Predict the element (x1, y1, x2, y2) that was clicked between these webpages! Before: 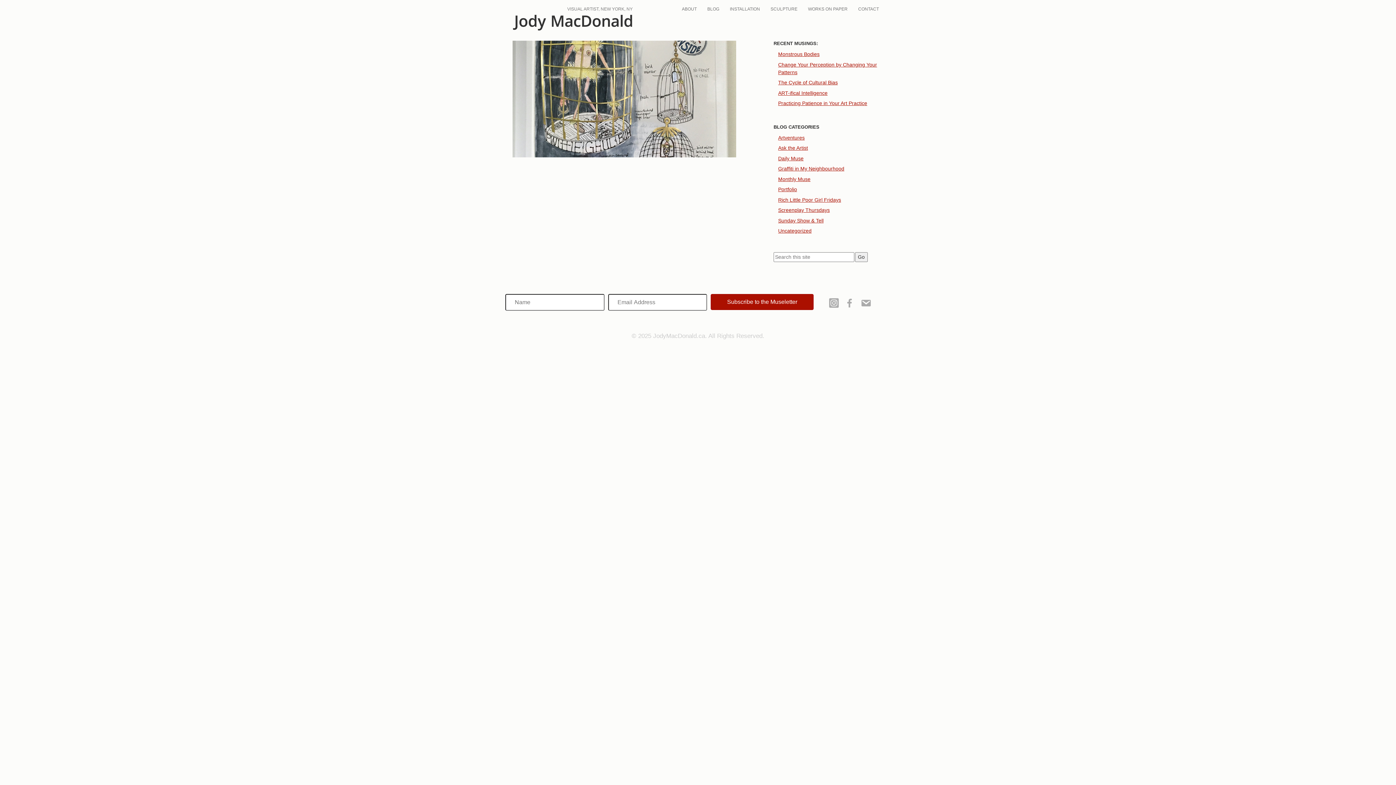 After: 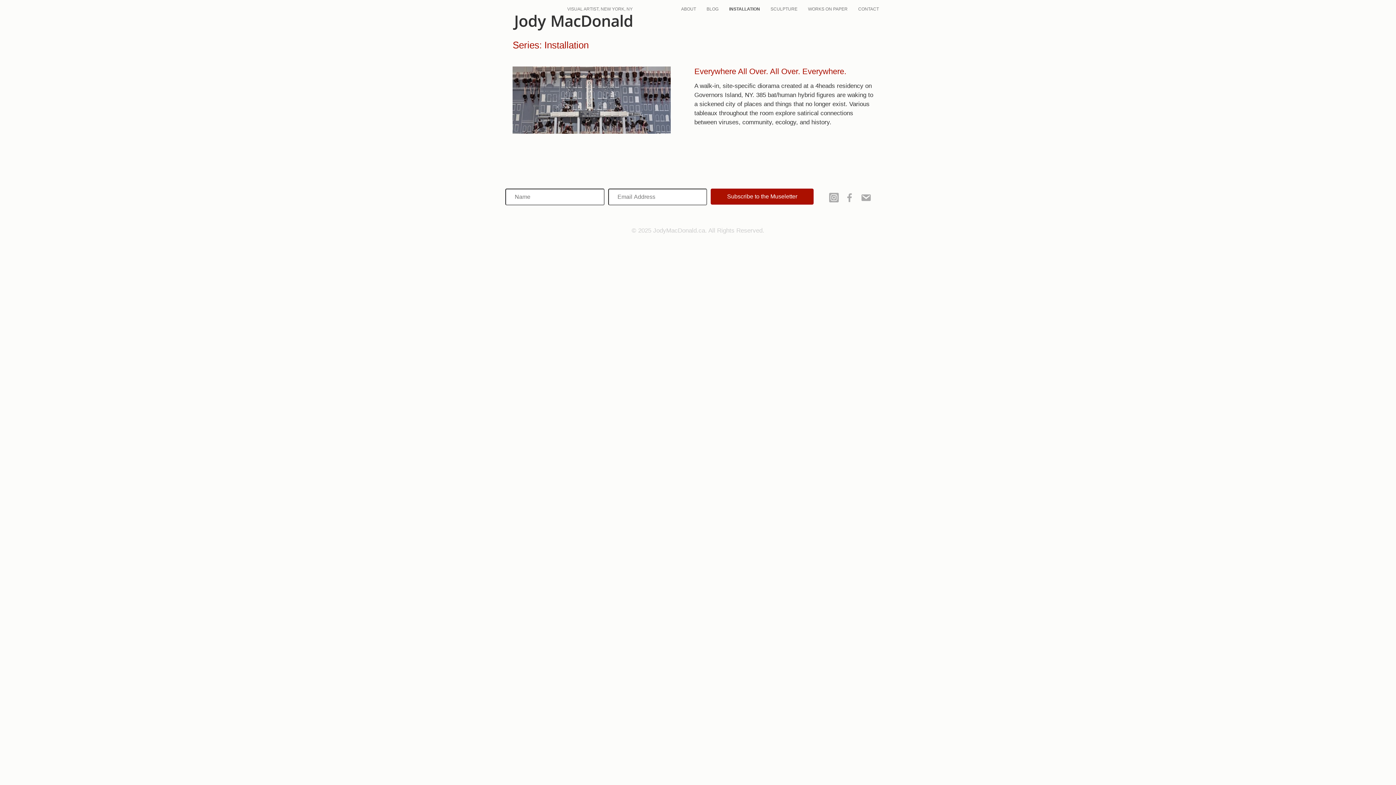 Action: label: INSTALLATION bbox: (725, 3, 764, 14)